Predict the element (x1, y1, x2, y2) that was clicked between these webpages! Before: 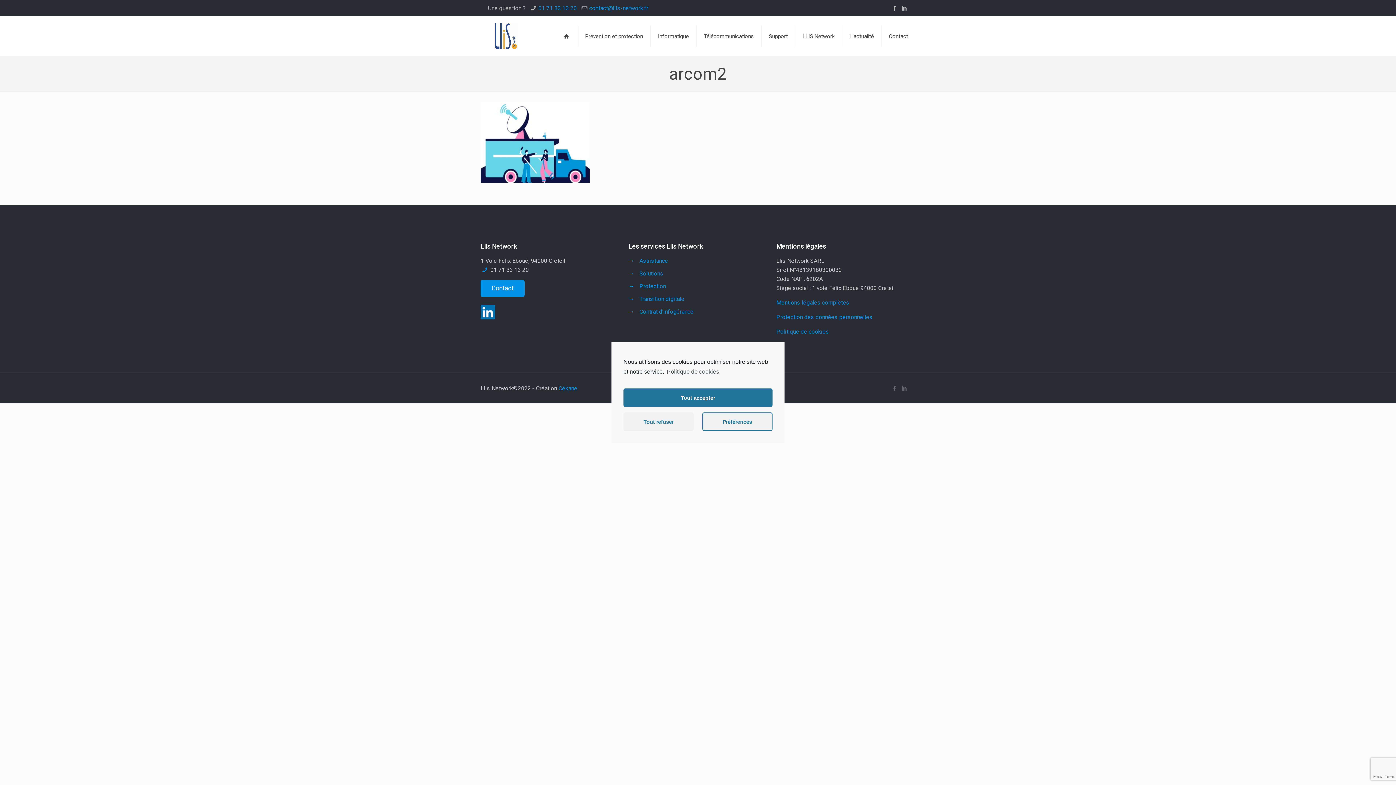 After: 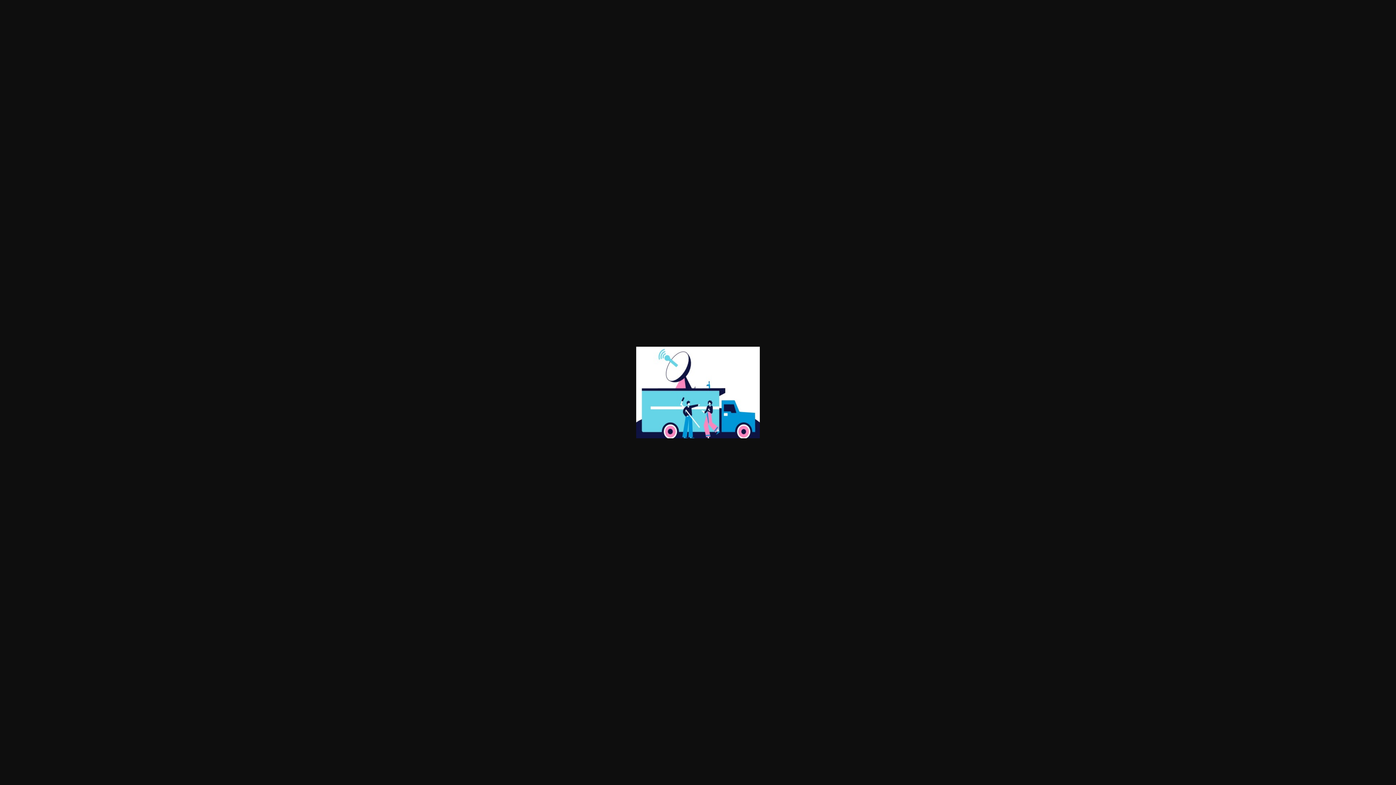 Action: bbox: (480, 177, 589, 184)